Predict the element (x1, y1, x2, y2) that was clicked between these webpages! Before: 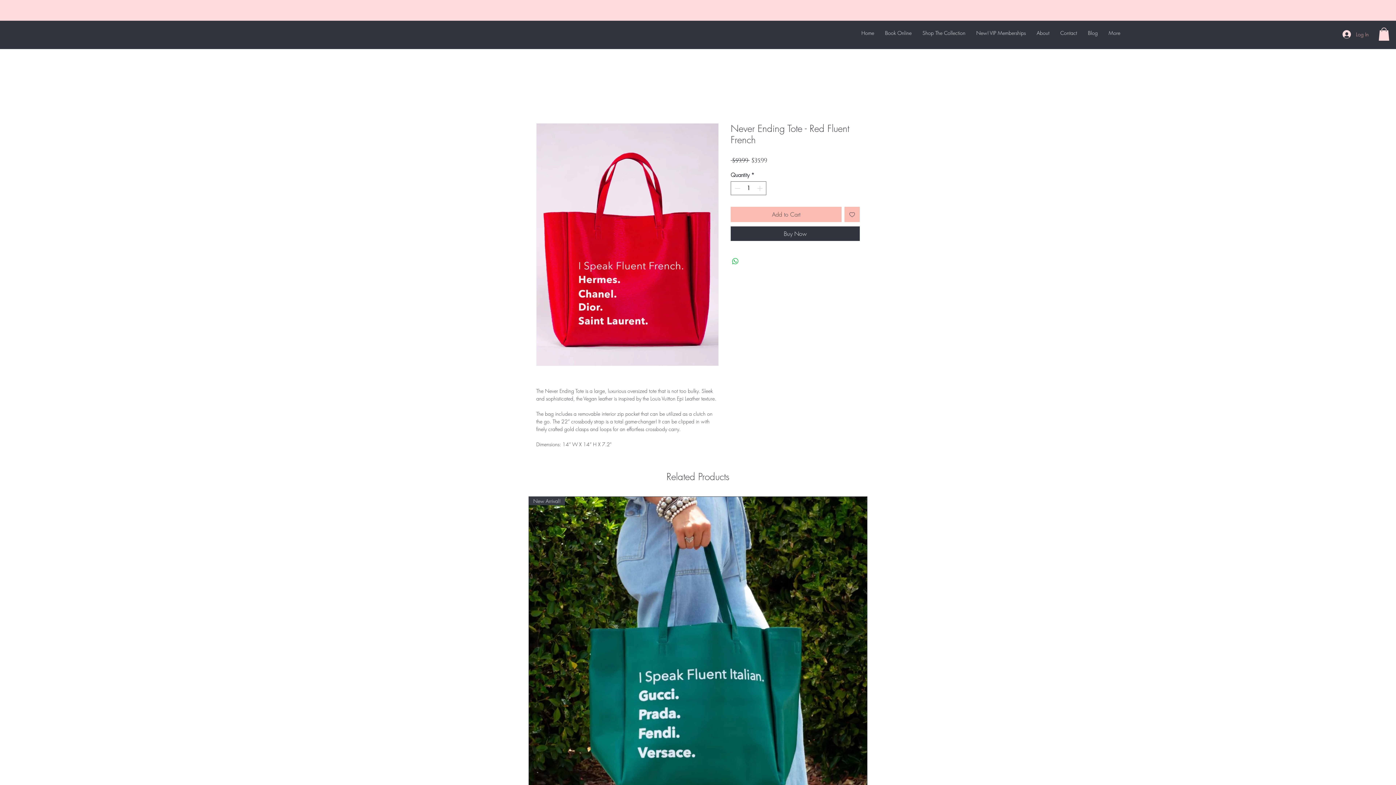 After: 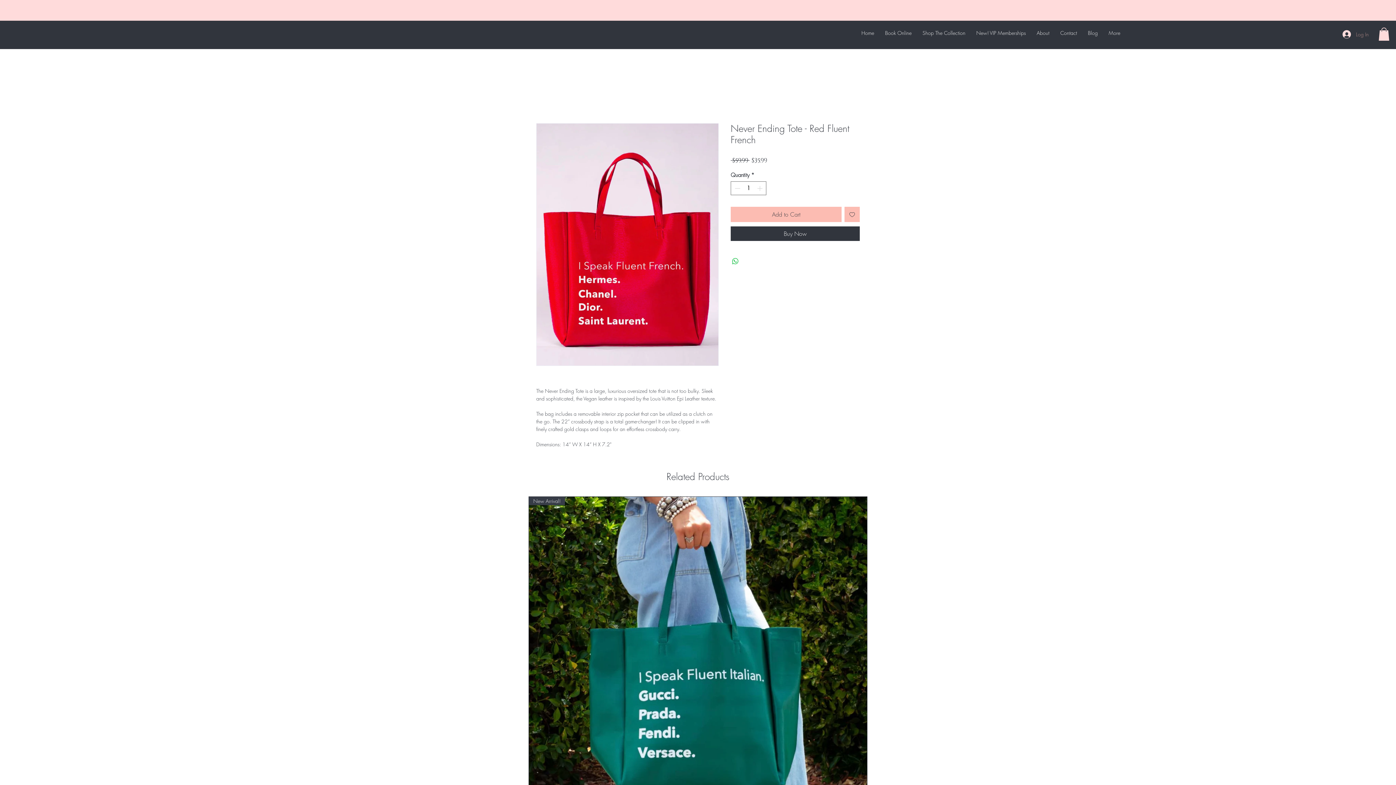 Action: label: Log In bbox: (1337, 27, 1374, 40)